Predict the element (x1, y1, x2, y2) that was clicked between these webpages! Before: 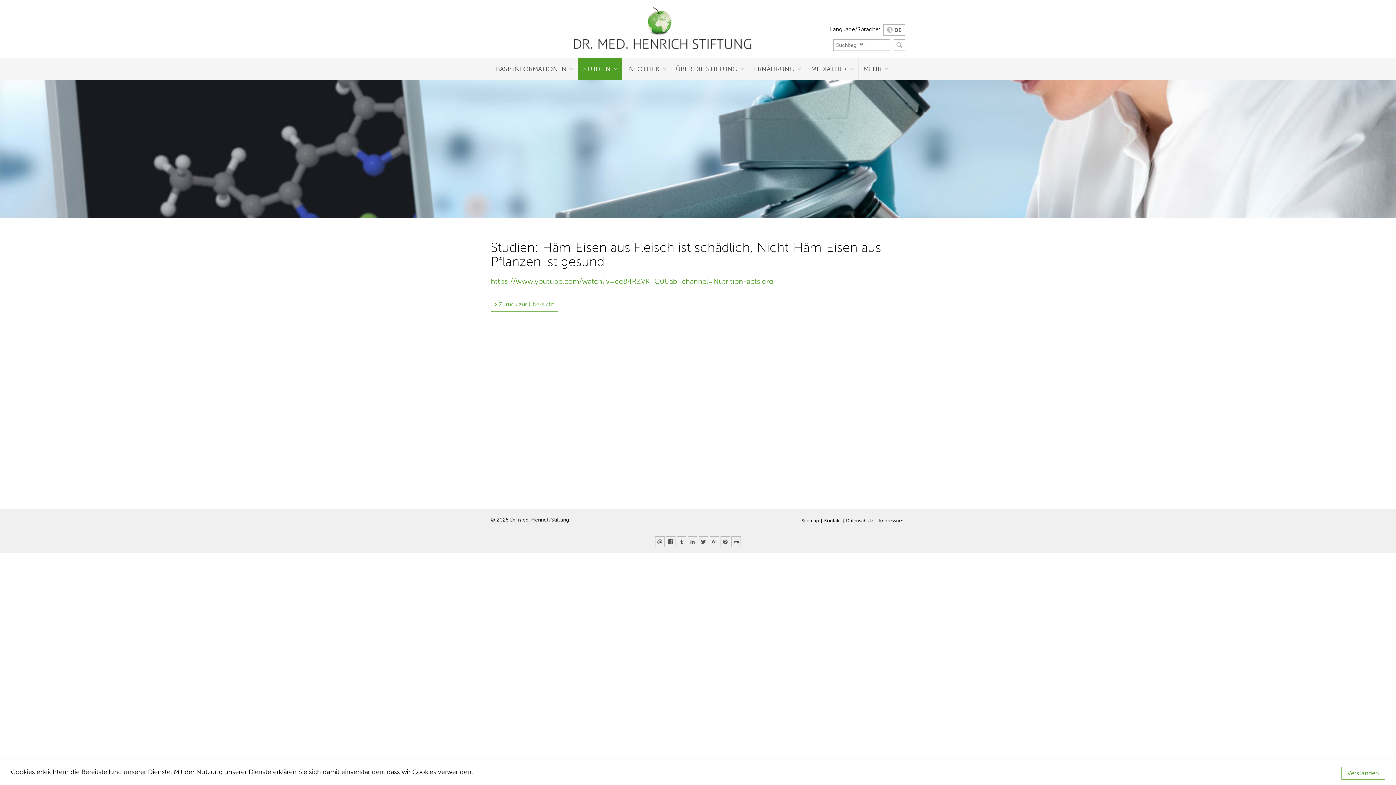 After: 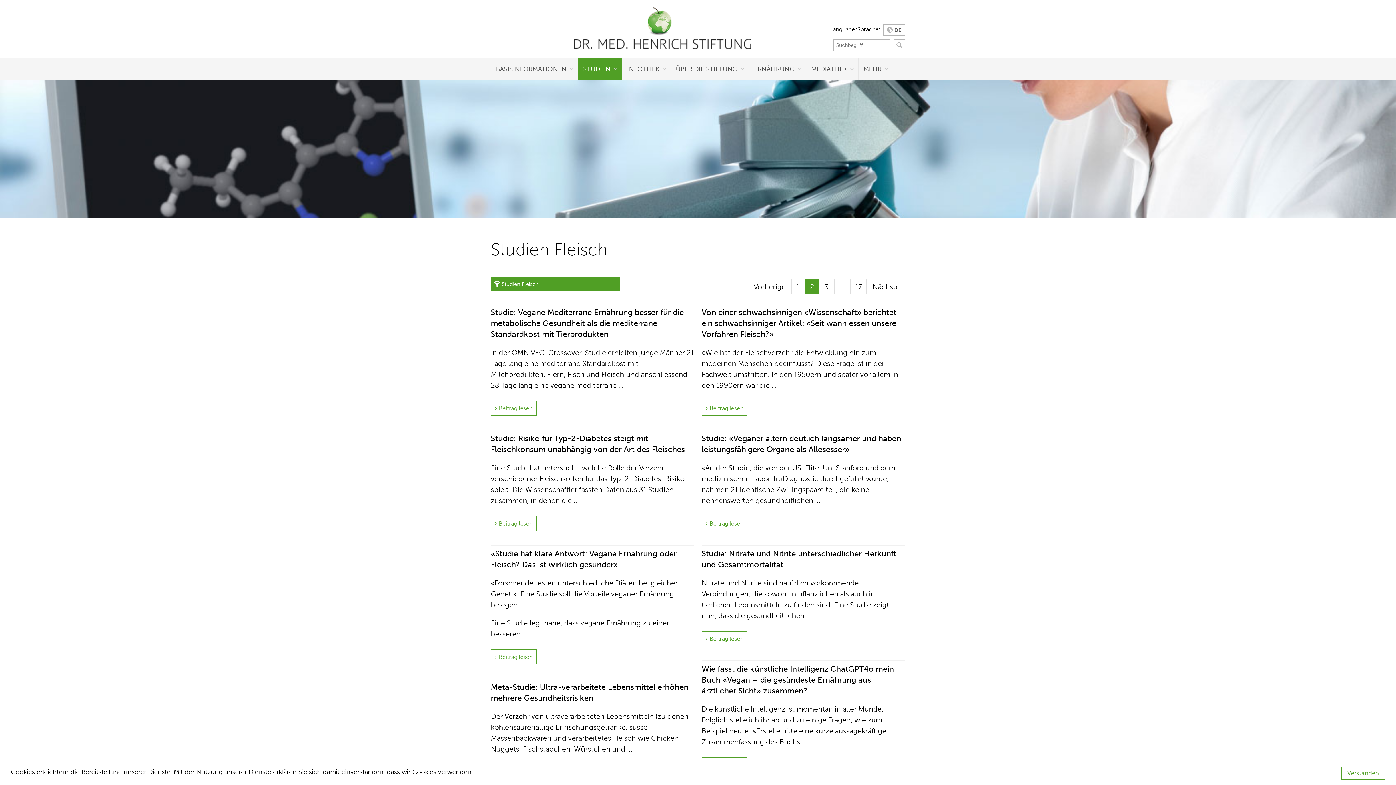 Action: bbox: (490, 297, 558, 312) label: Zurück zur Übersicht